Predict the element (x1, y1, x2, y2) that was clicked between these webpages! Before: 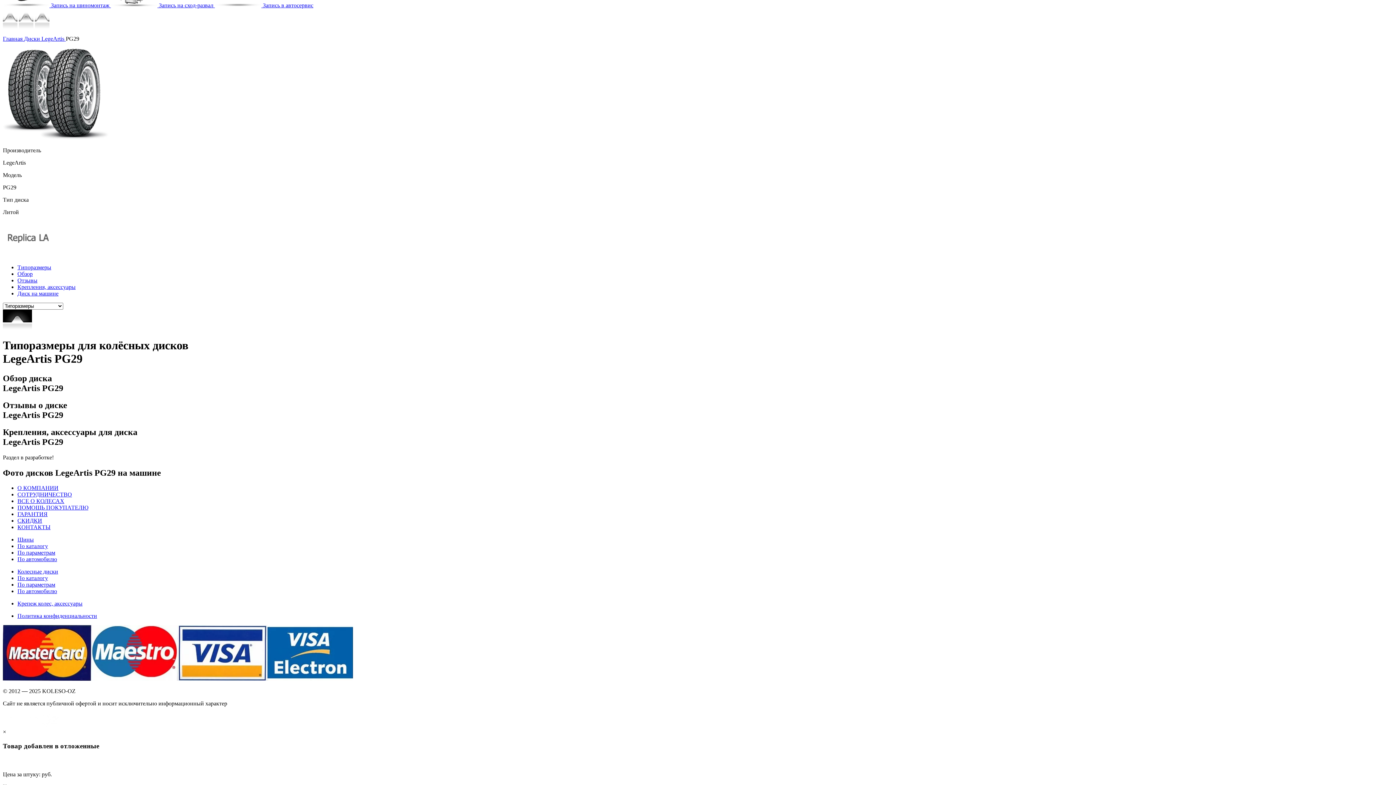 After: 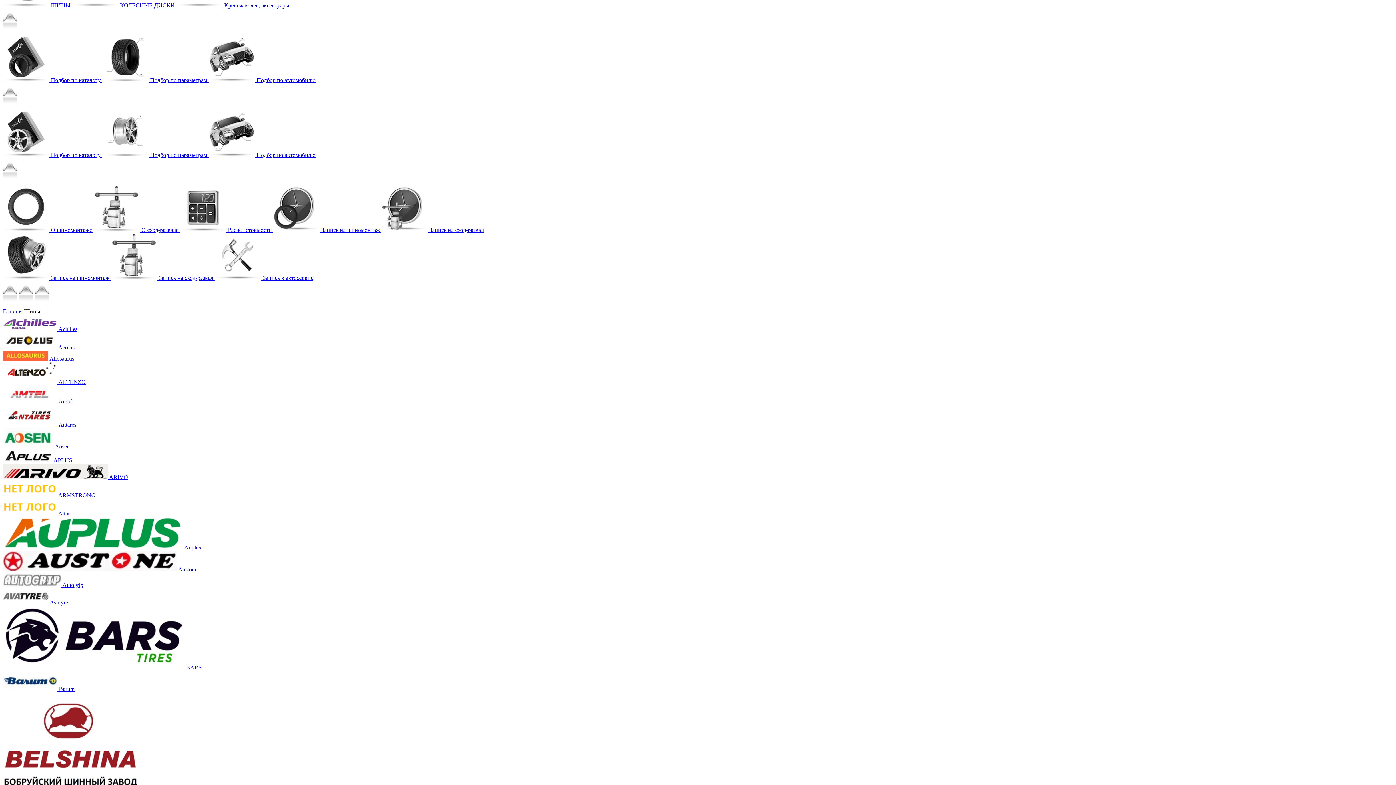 Action: bbox: (17, 543, 48, 549) label: По каталогу